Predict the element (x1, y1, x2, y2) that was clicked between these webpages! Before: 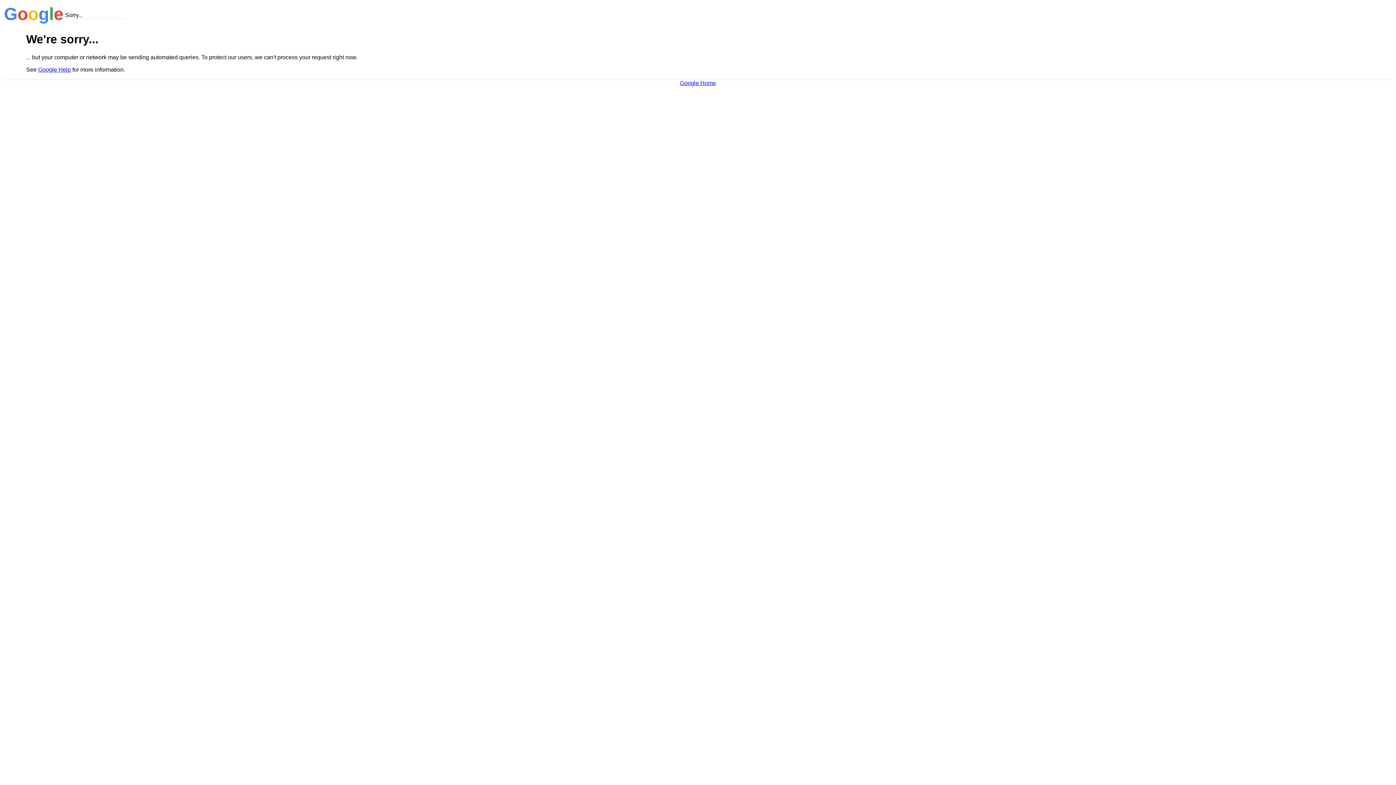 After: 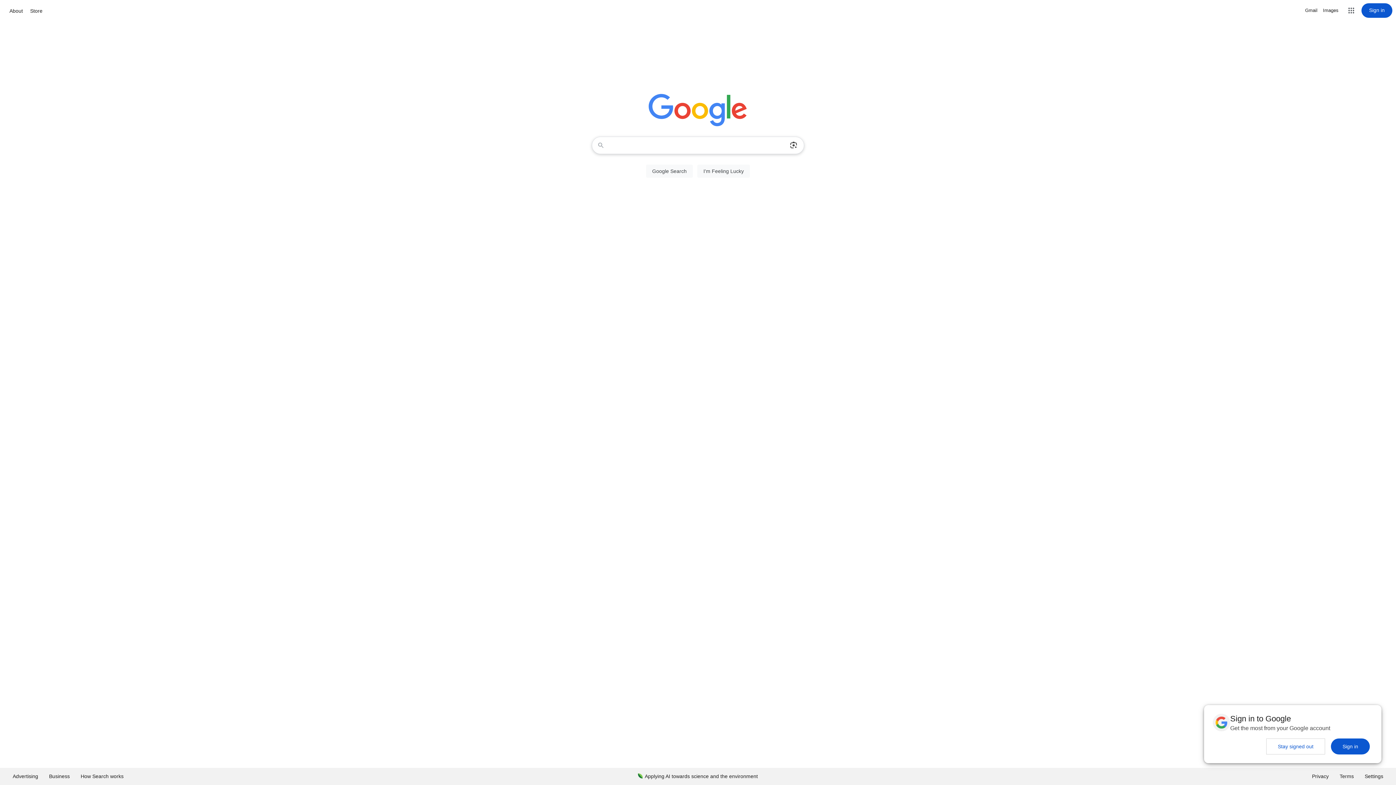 Action: label: Google Home bbox: (680, 79, 716, 86)